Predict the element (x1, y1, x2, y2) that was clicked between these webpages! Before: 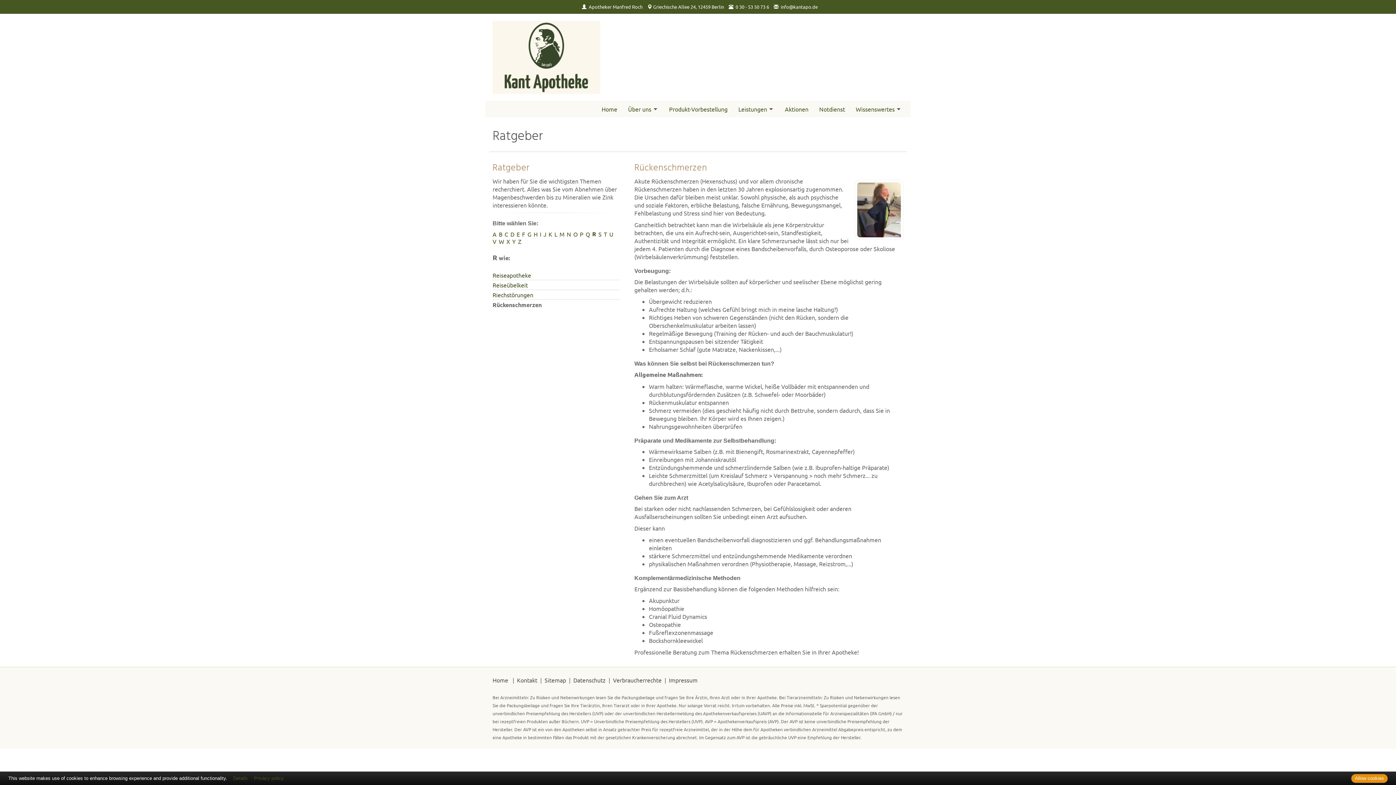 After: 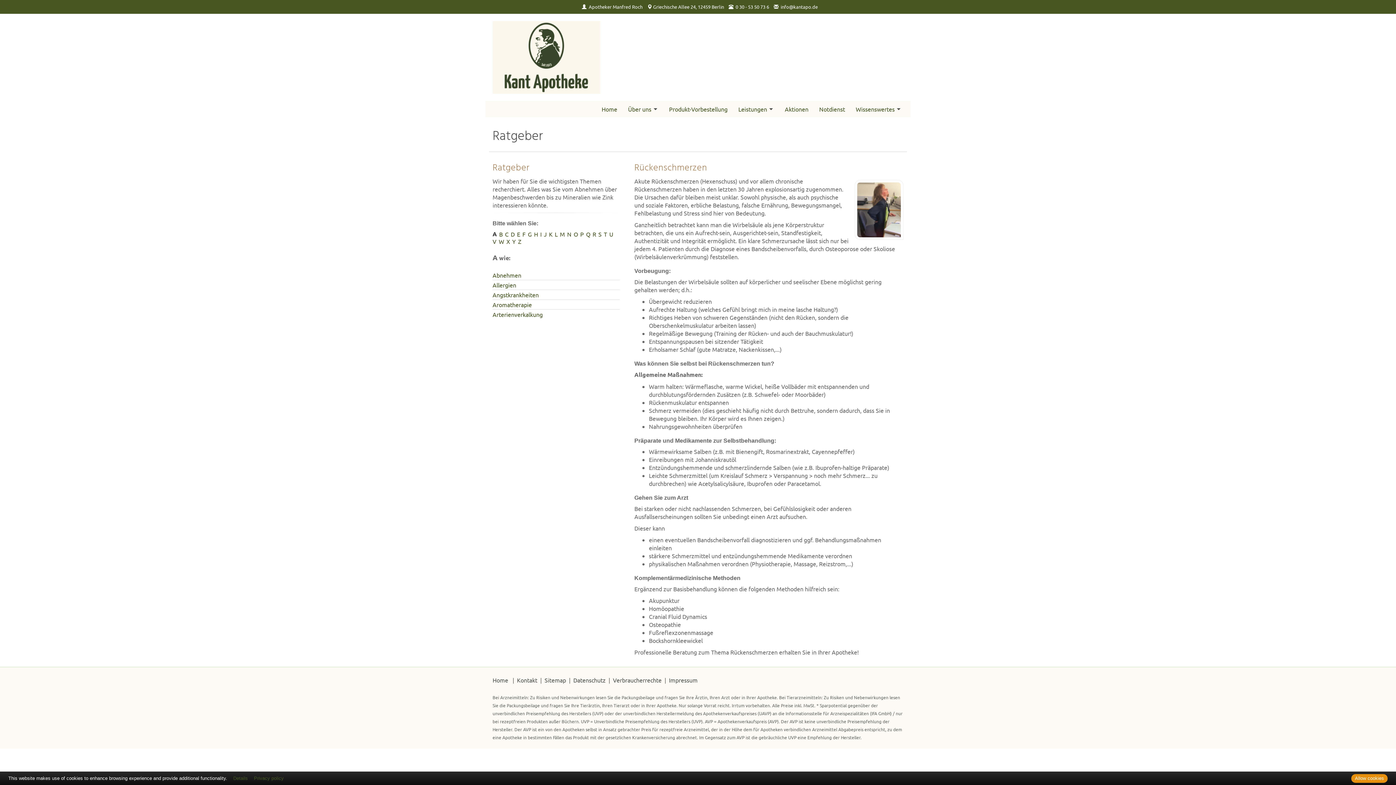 Action: label: A bbox: (492, 230, 496, 237)